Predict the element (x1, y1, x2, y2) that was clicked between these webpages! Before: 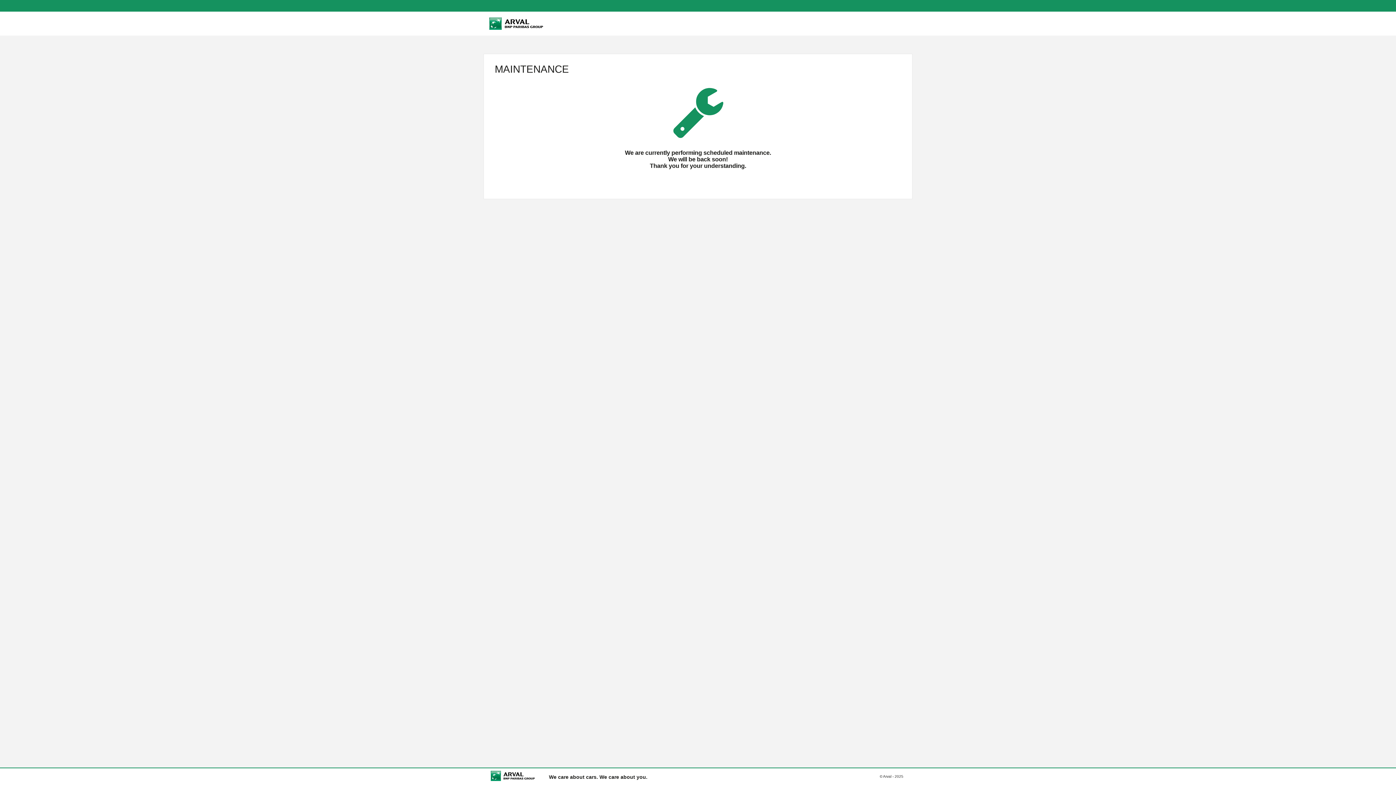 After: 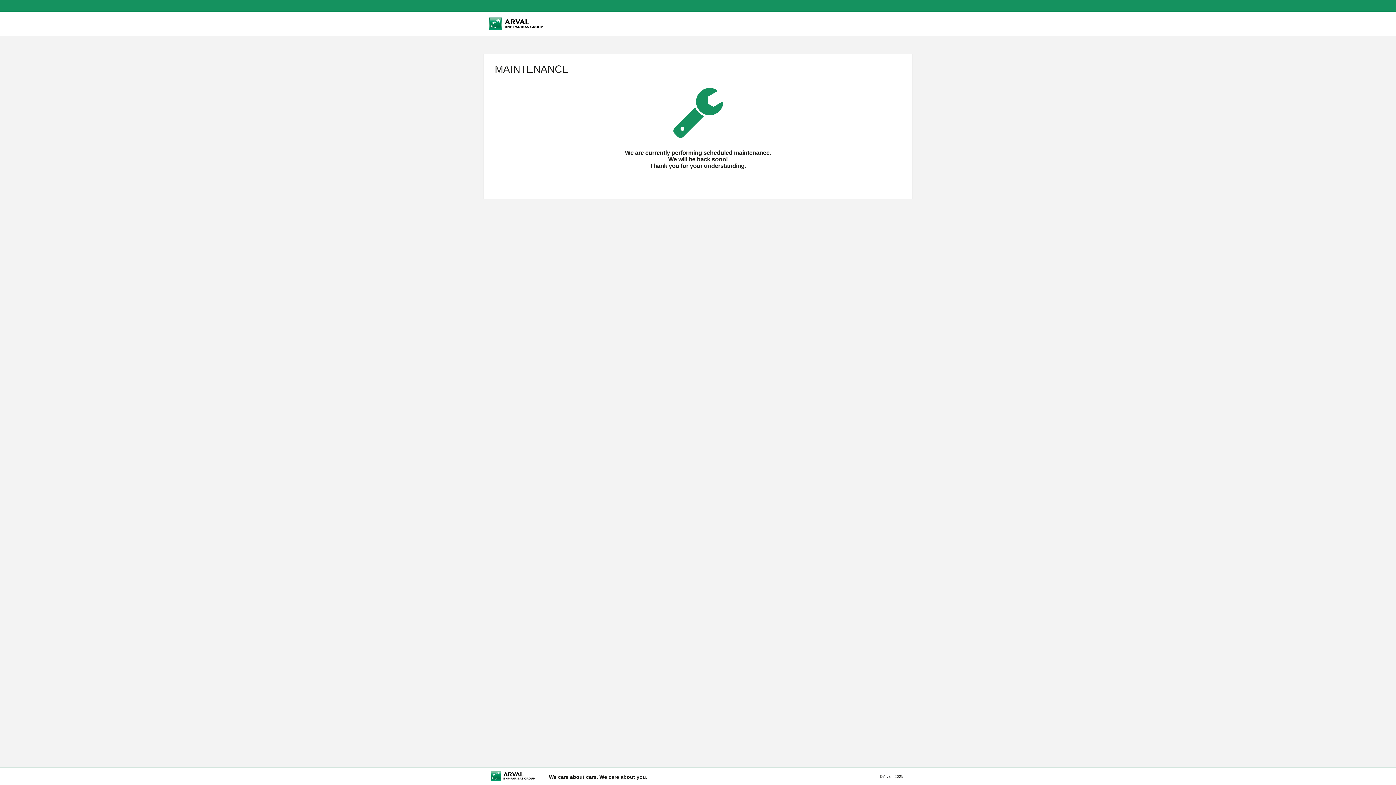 Action: label: ARVAL bbox: (489, 17, 549, 29)